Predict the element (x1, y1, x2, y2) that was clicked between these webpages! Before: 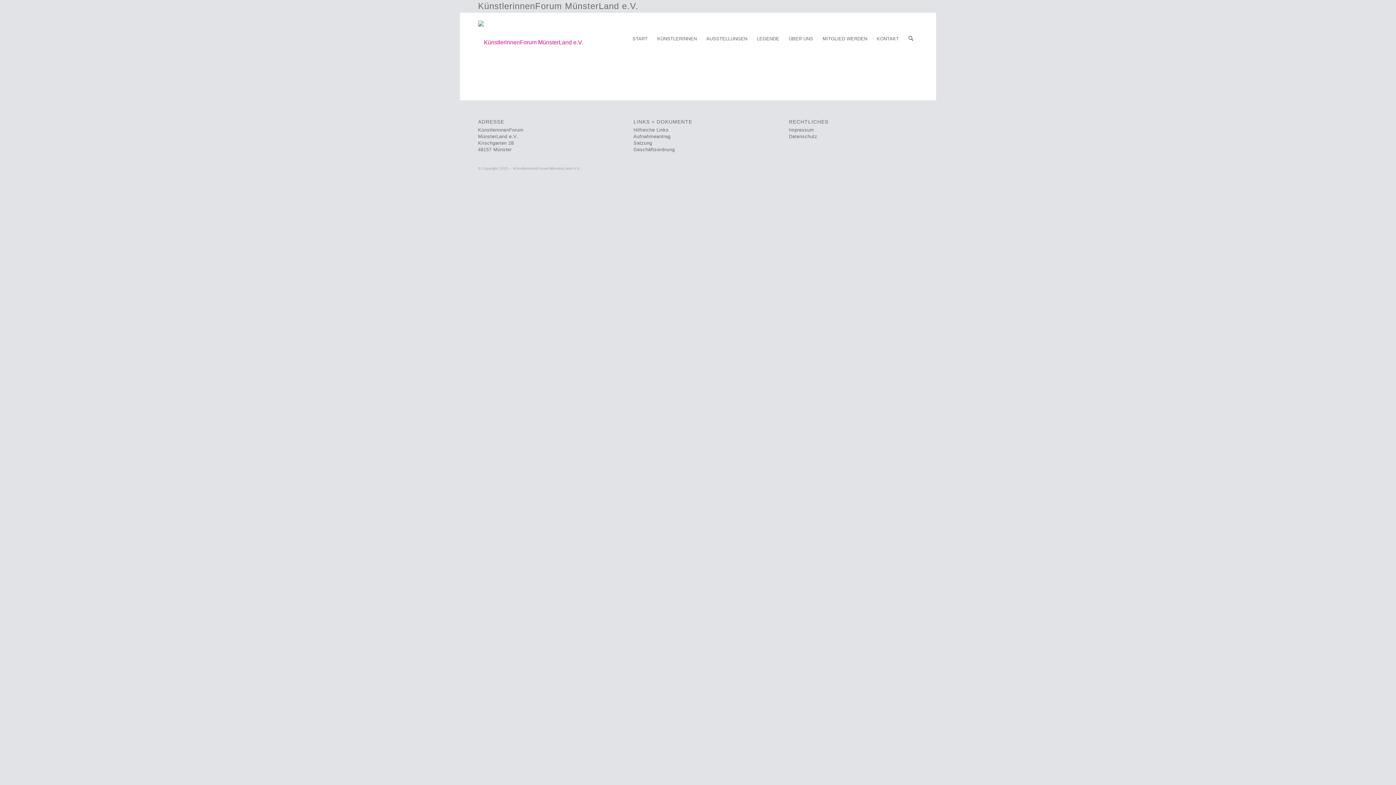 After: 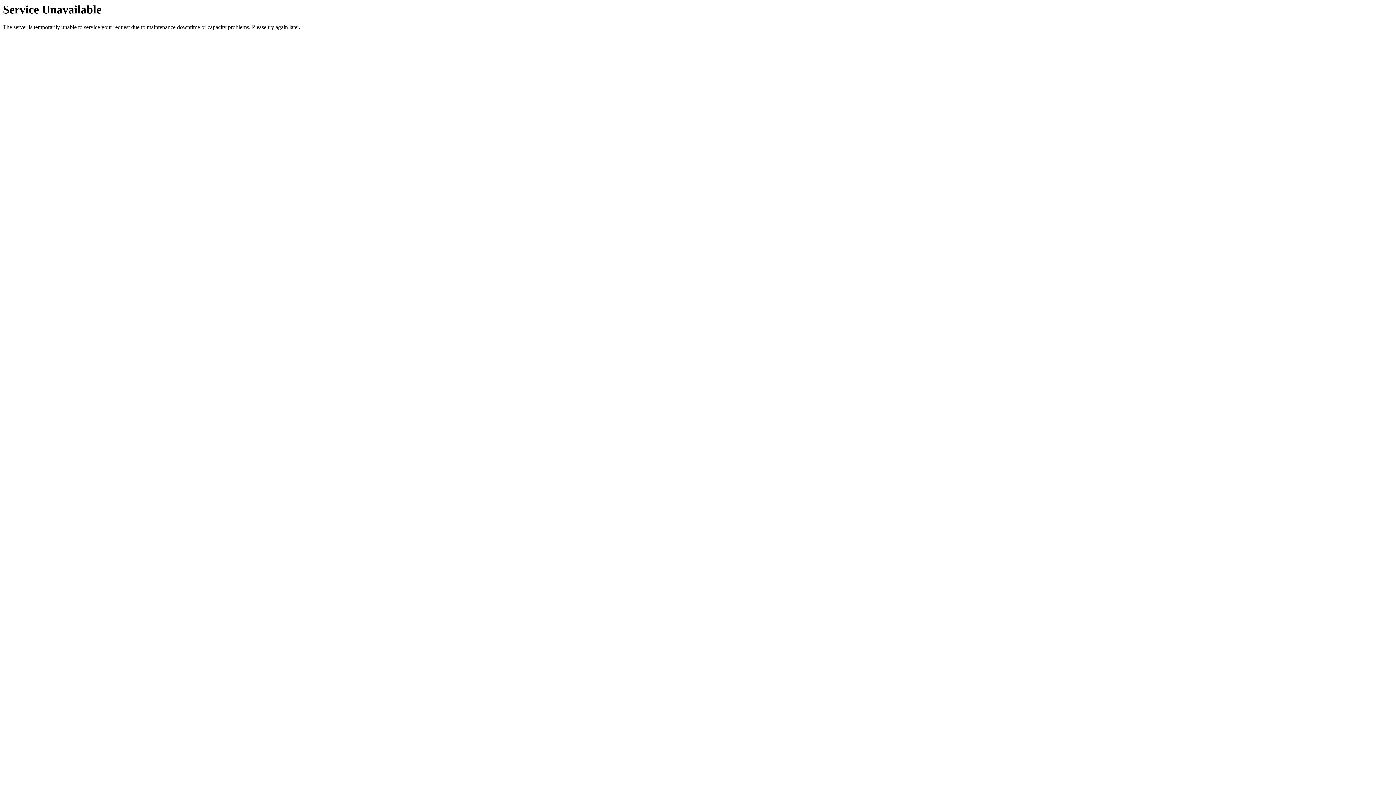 Action: label: AUSSTELLUNGEN bbox: (701, 17, 752, 60)